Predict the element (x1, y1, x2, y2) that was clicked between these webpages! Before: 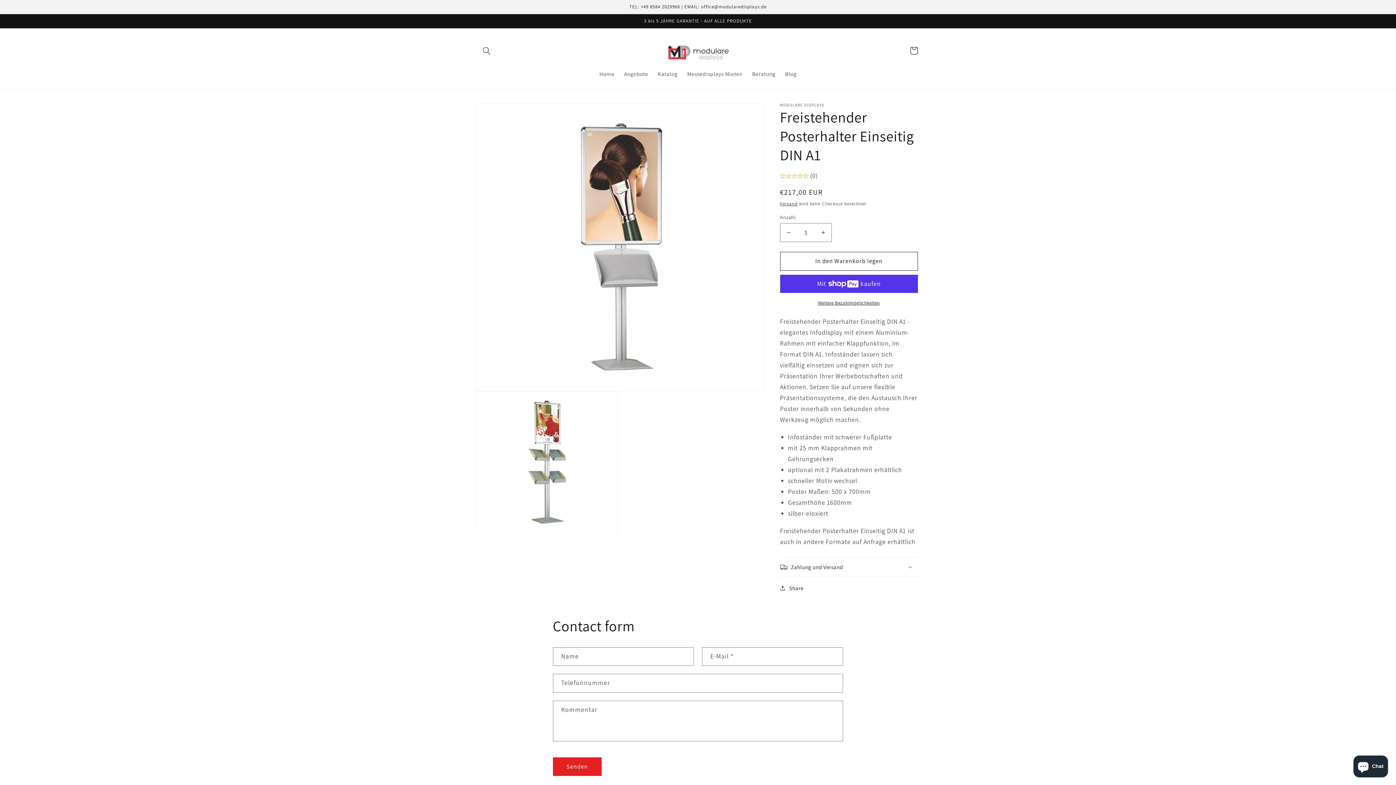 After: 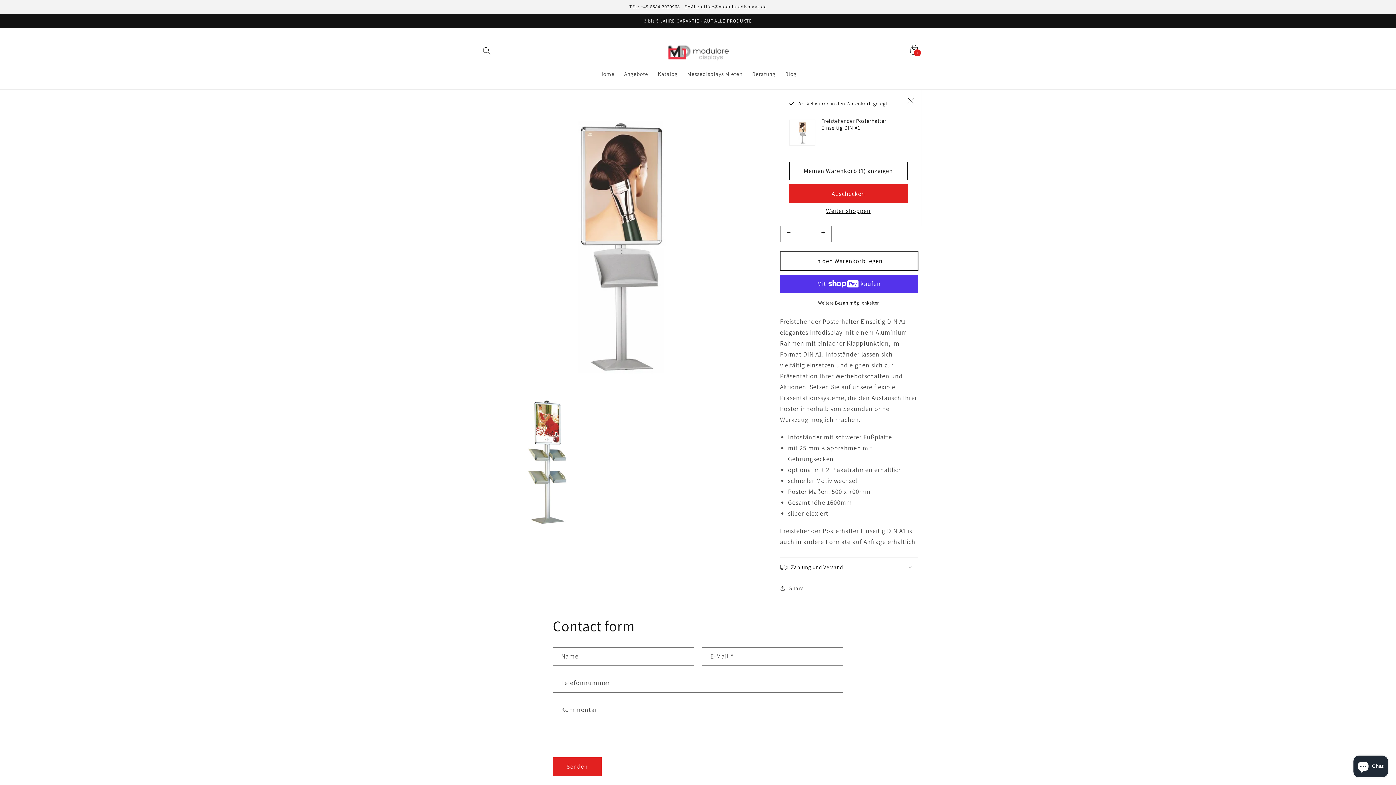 Action: label: In den Warenkorb legen bbox: (780, 252, 918, 270)